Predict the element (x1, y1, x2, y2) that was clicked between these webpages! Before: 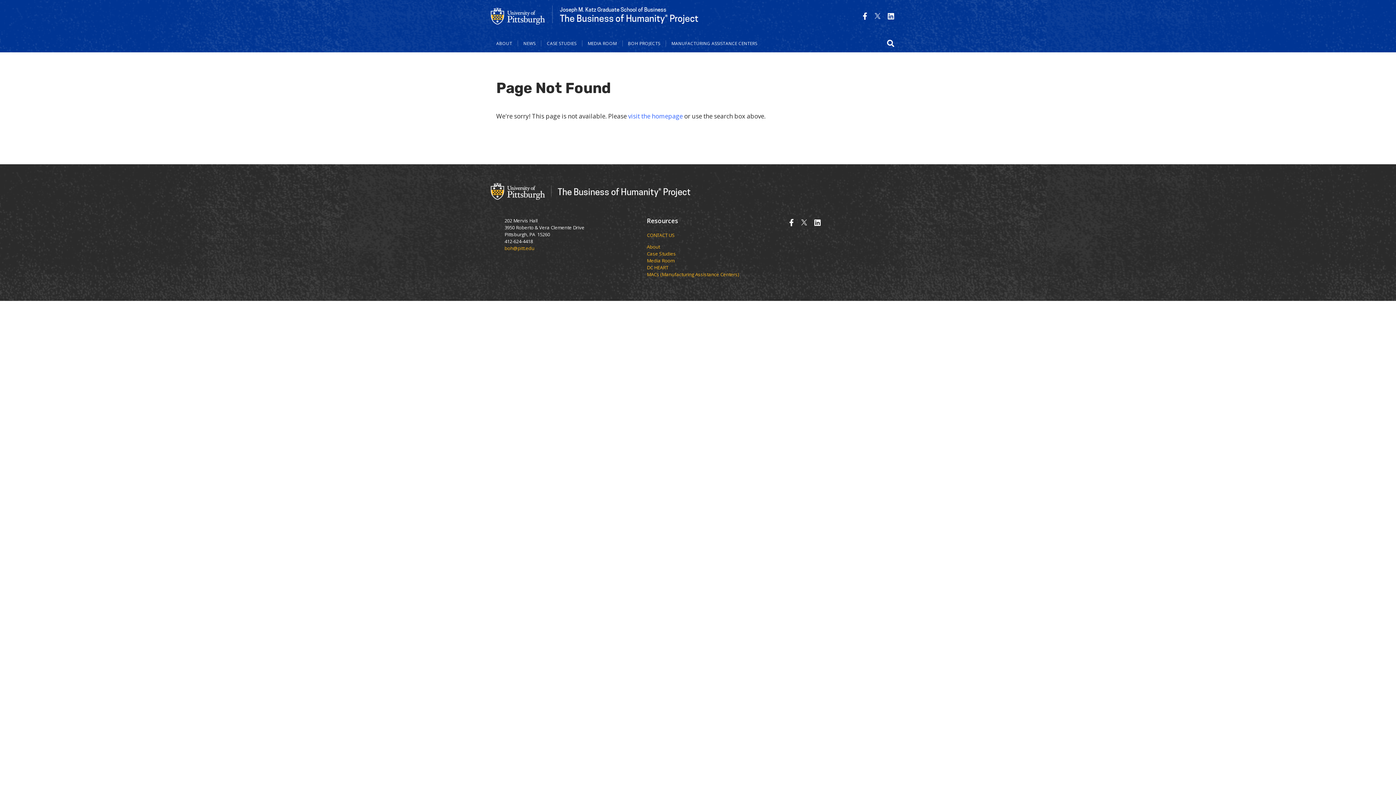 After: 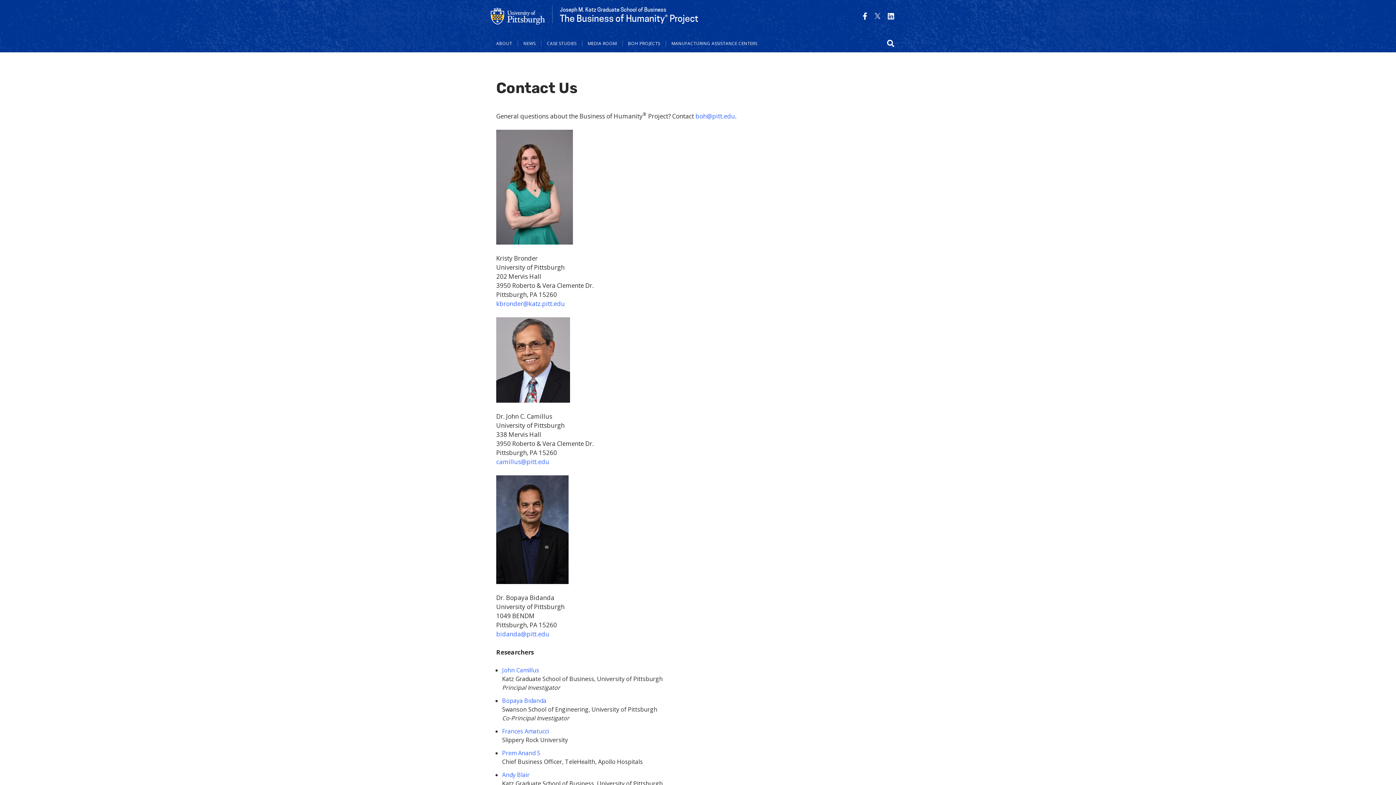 Action: label: CONTACT US bbox: (647, 231, 675, 238)